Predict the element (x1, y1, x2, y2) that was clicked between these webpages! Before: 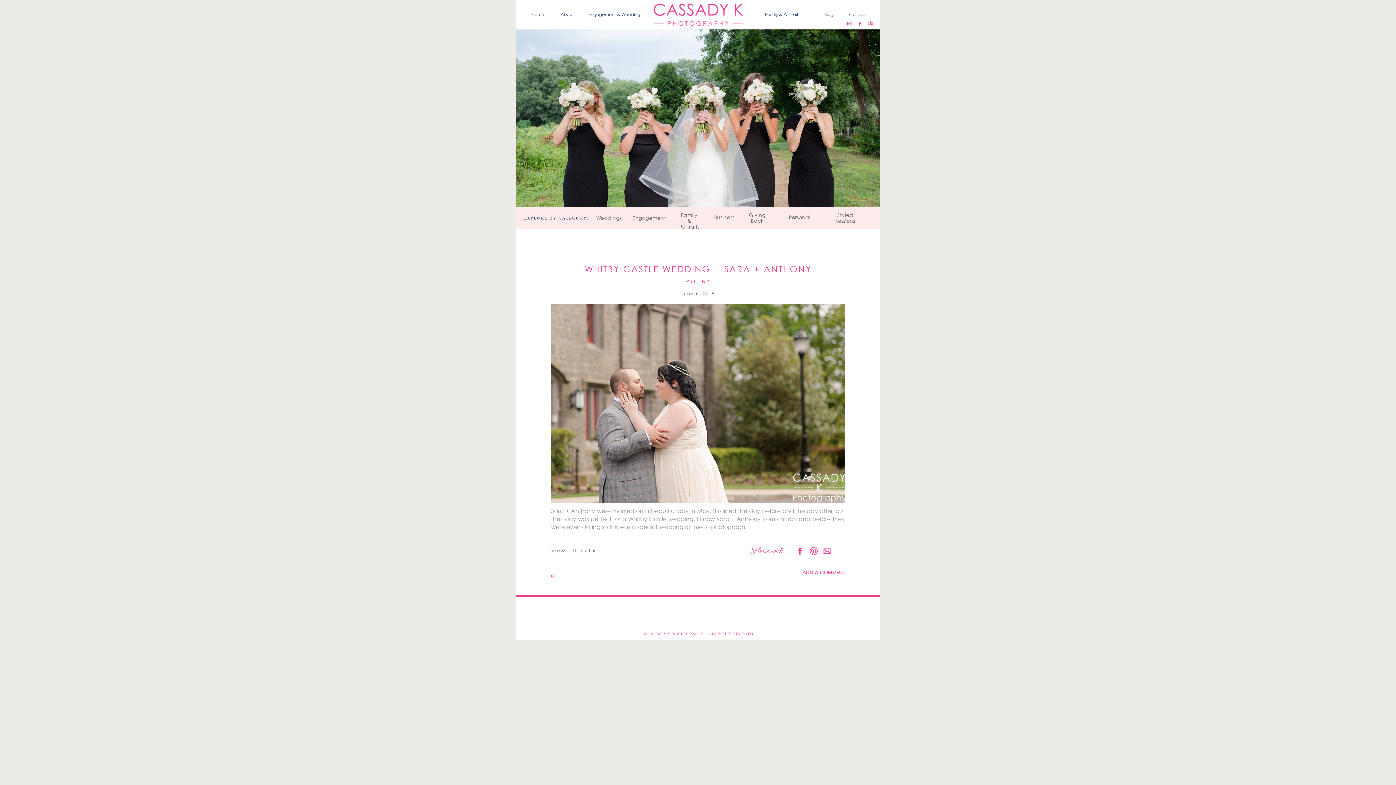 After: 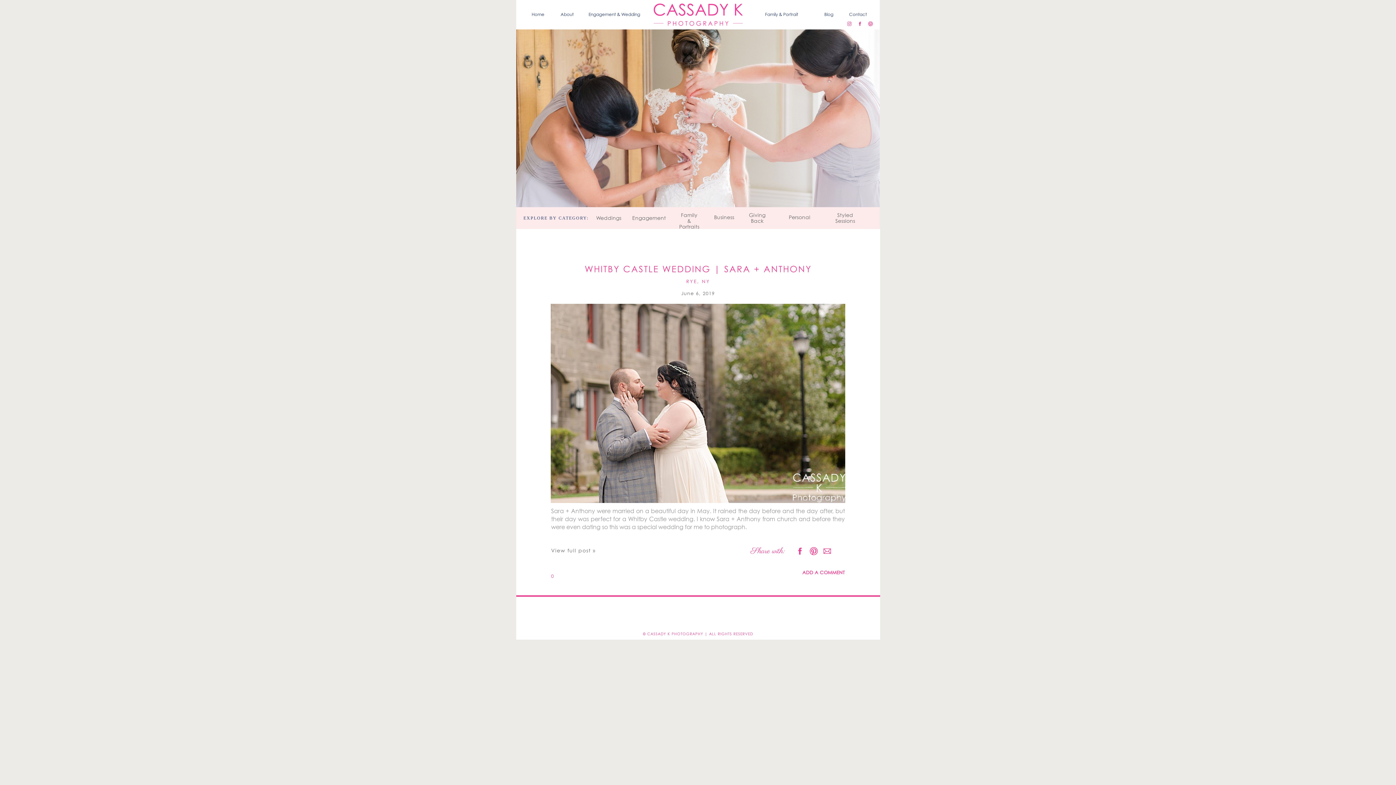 Action: bbox: (795, 546, 804, 556)